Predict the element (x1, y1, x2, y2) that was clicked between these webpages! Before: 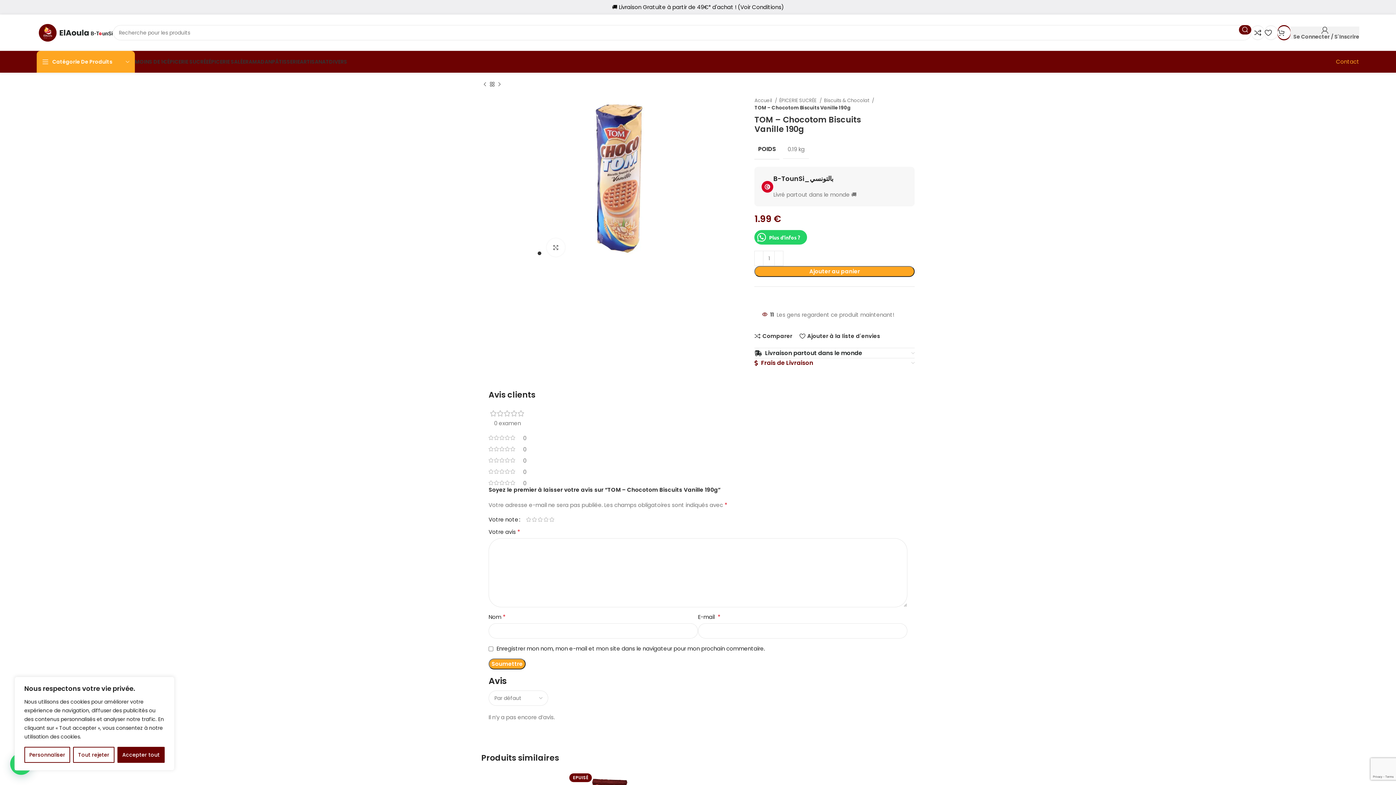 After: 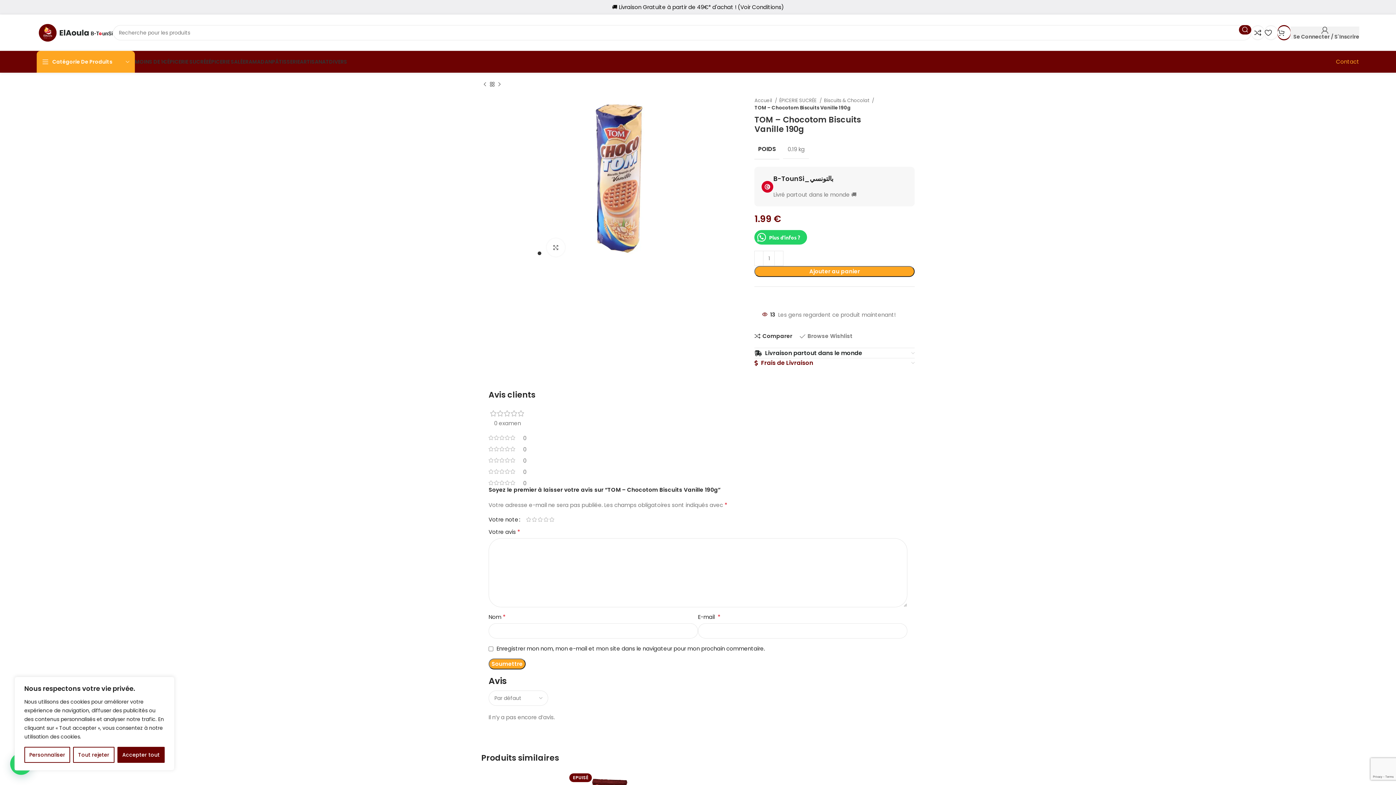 Action: label: Ajouter à la liste d'envies bbox: (799, 333, 880, 339)